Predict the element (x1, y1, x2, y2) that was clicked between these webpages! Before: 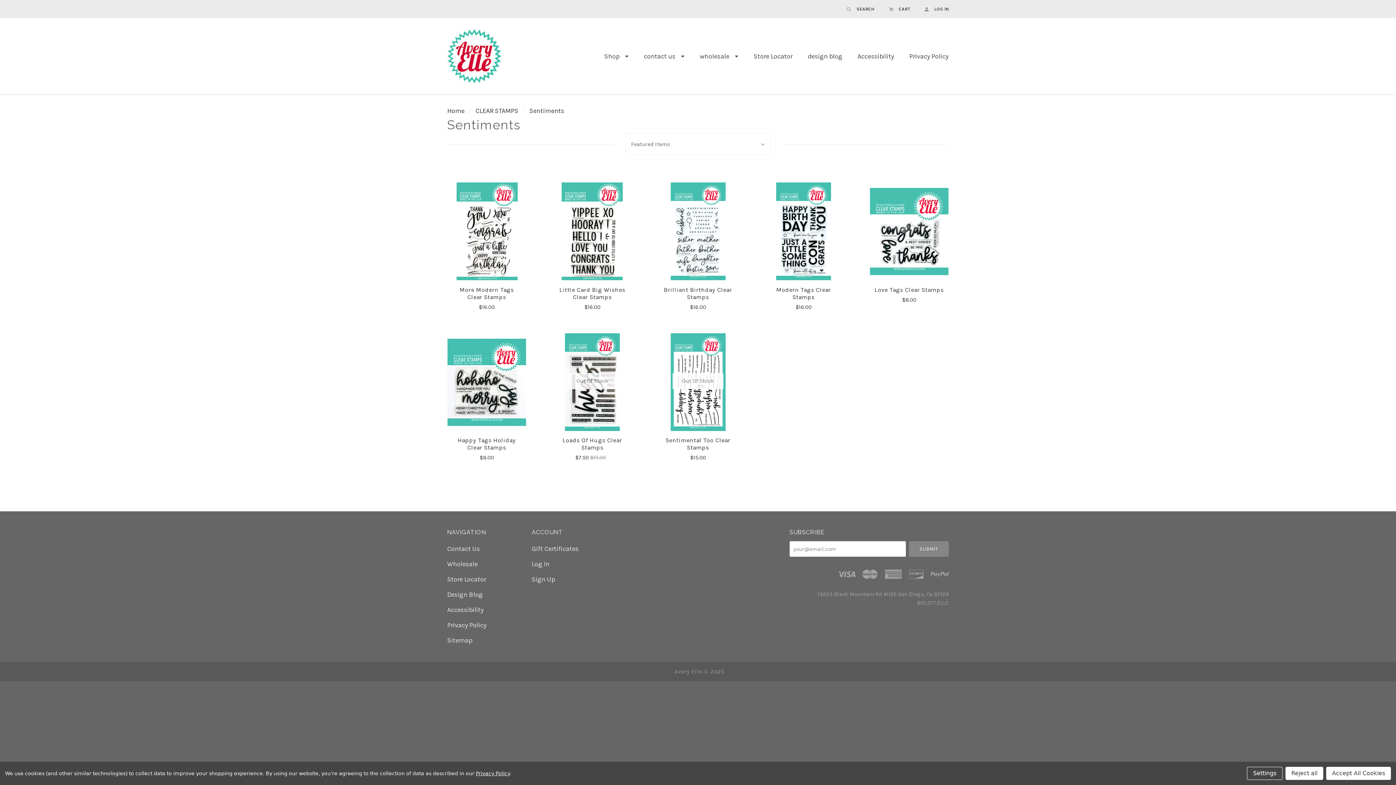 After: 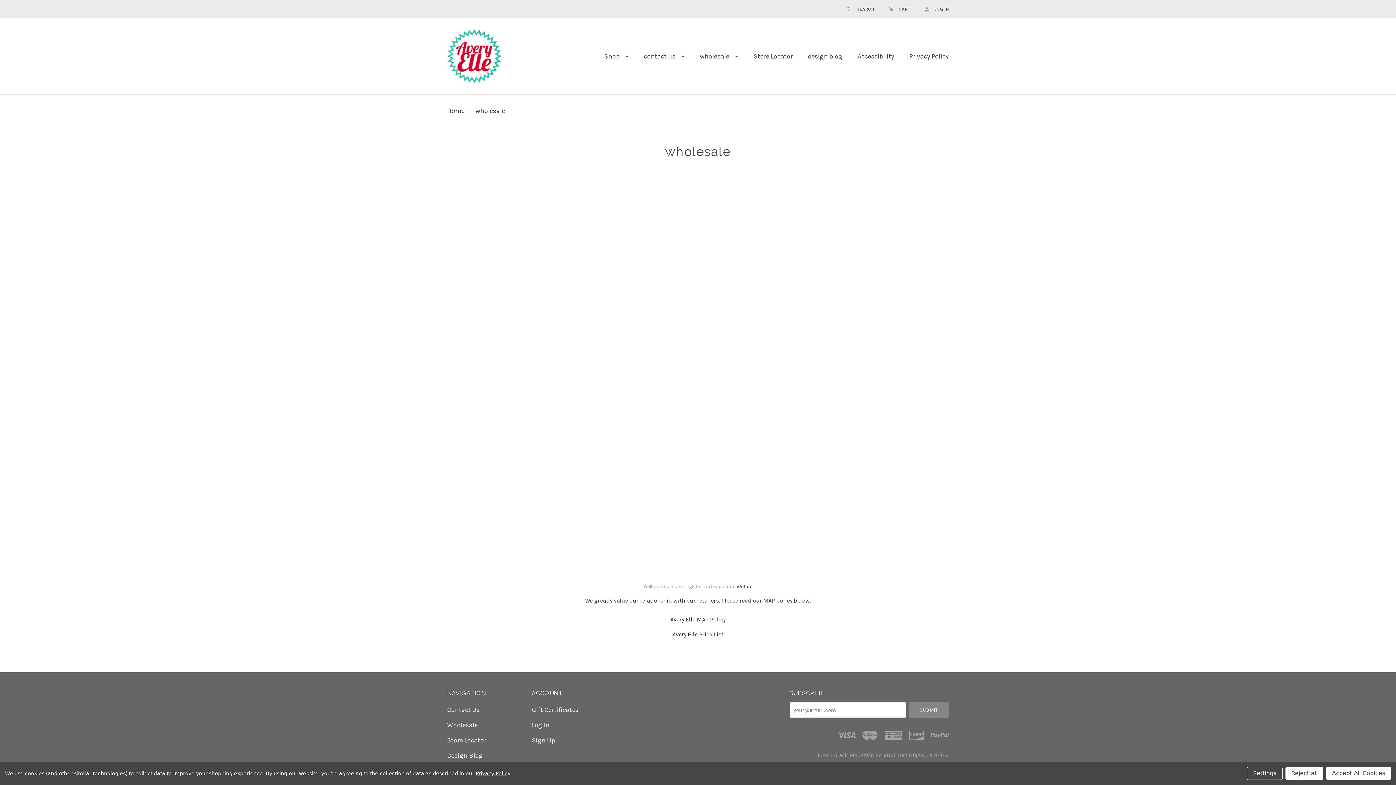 Action: label: Wholesale bbox: (447, 556, 524, 572)